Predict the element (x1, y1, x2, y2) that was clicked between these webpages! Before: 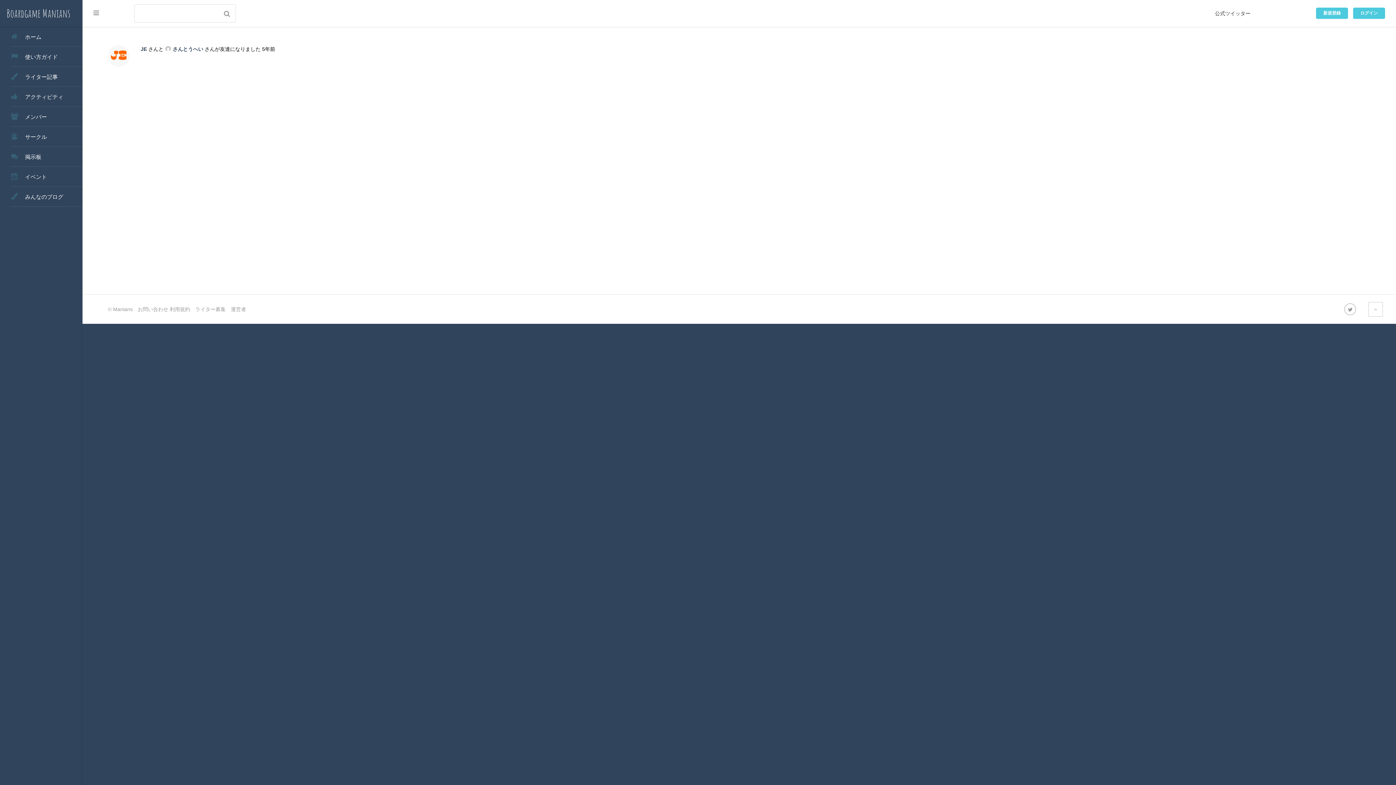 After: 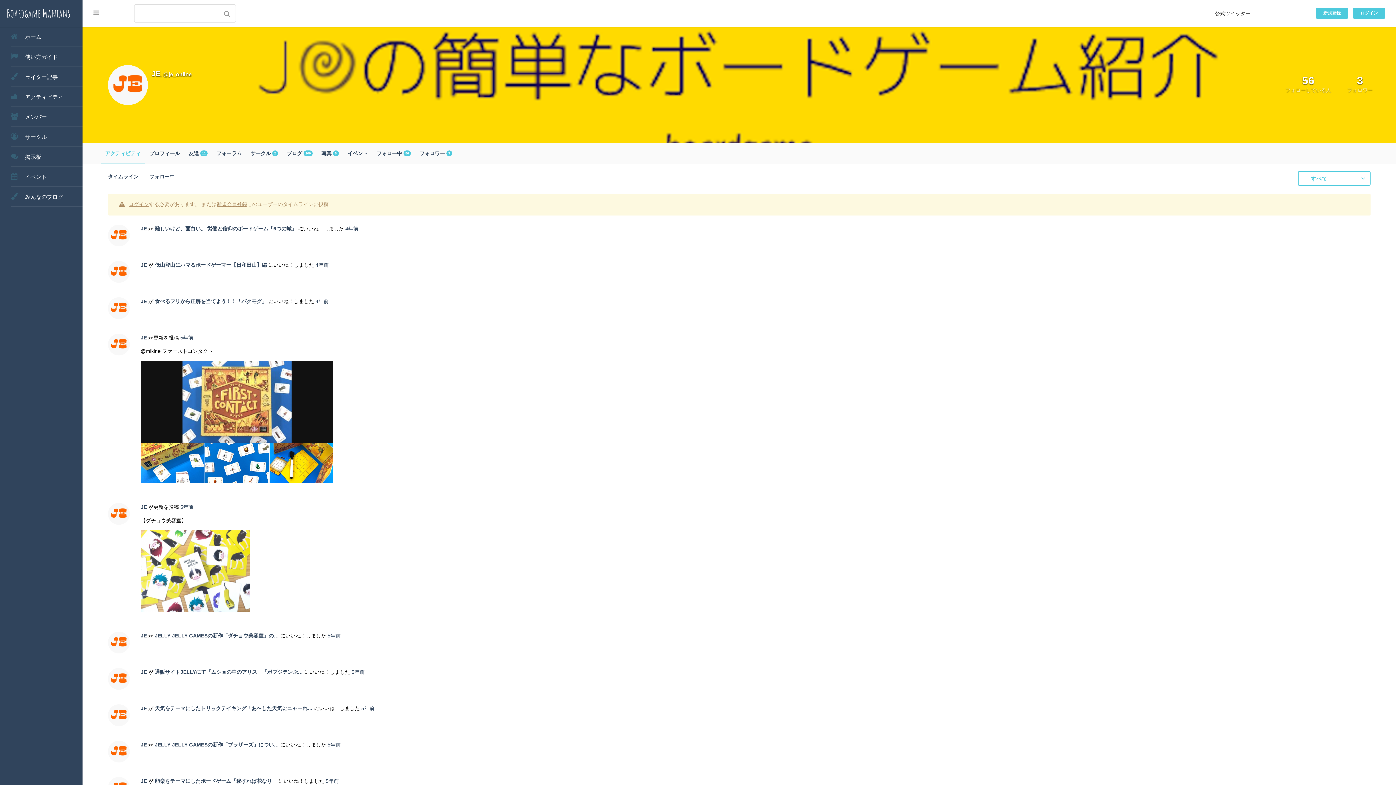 Action: bbox: (108, 62, 129, 68)